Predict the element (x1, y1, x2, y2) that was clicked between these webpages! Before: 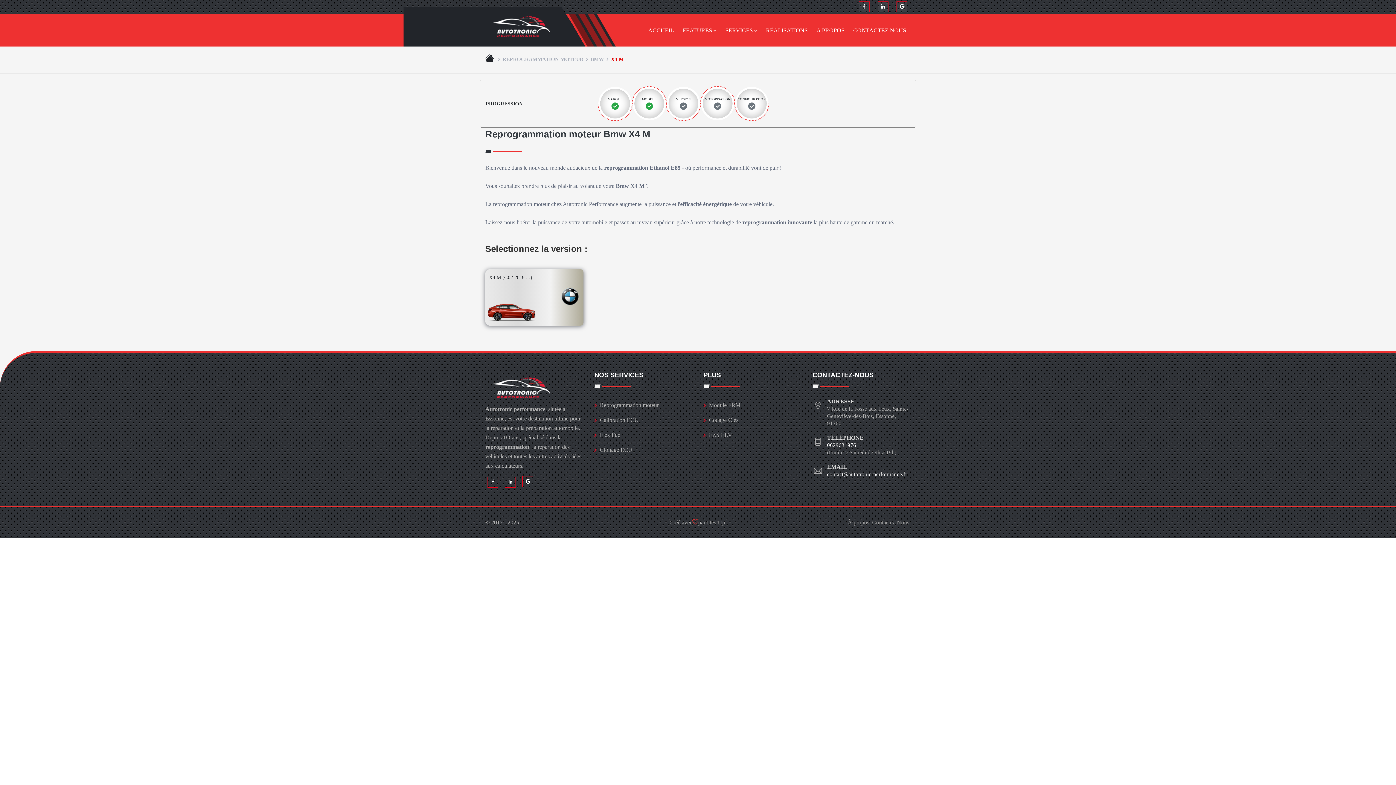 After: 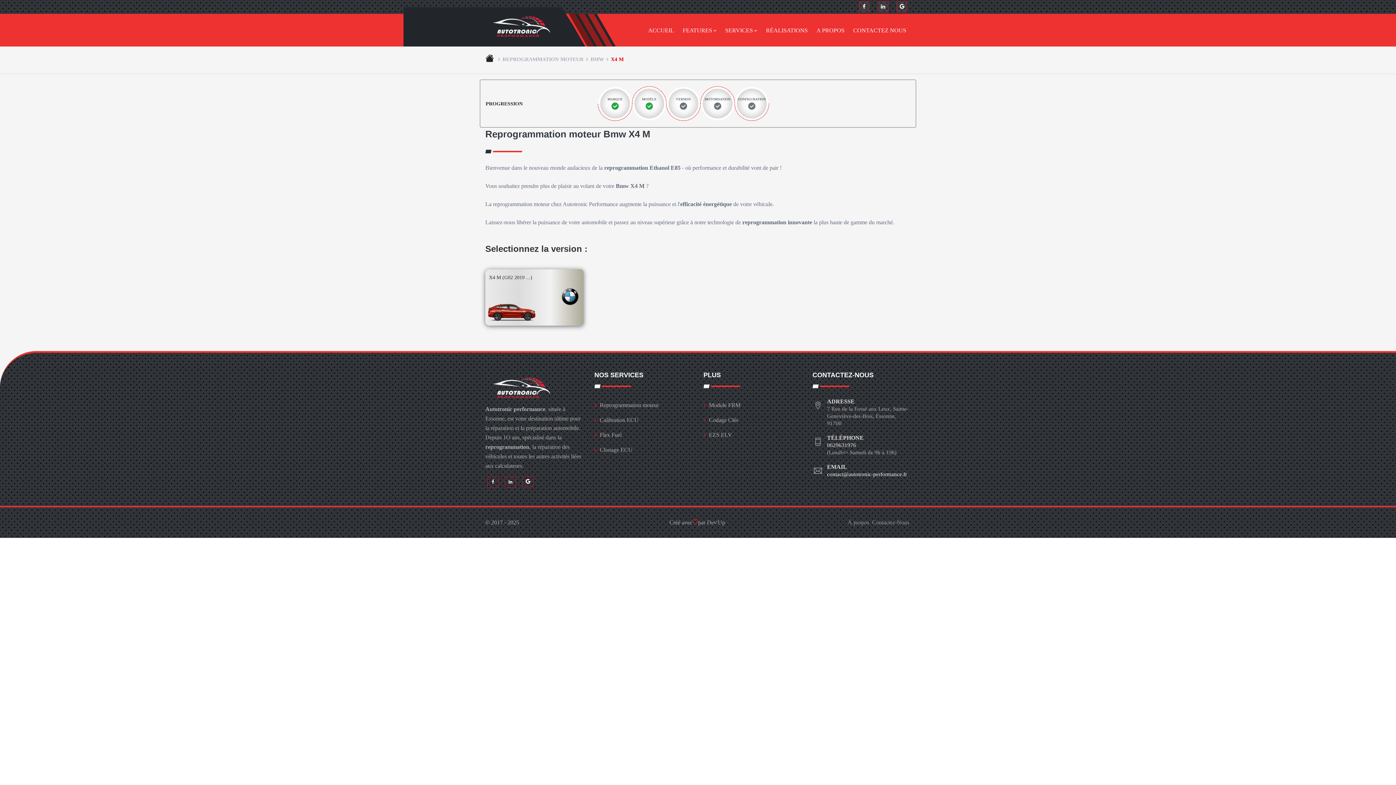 Action: label: Dev'Up bbox: (705, 519, 726, 525)